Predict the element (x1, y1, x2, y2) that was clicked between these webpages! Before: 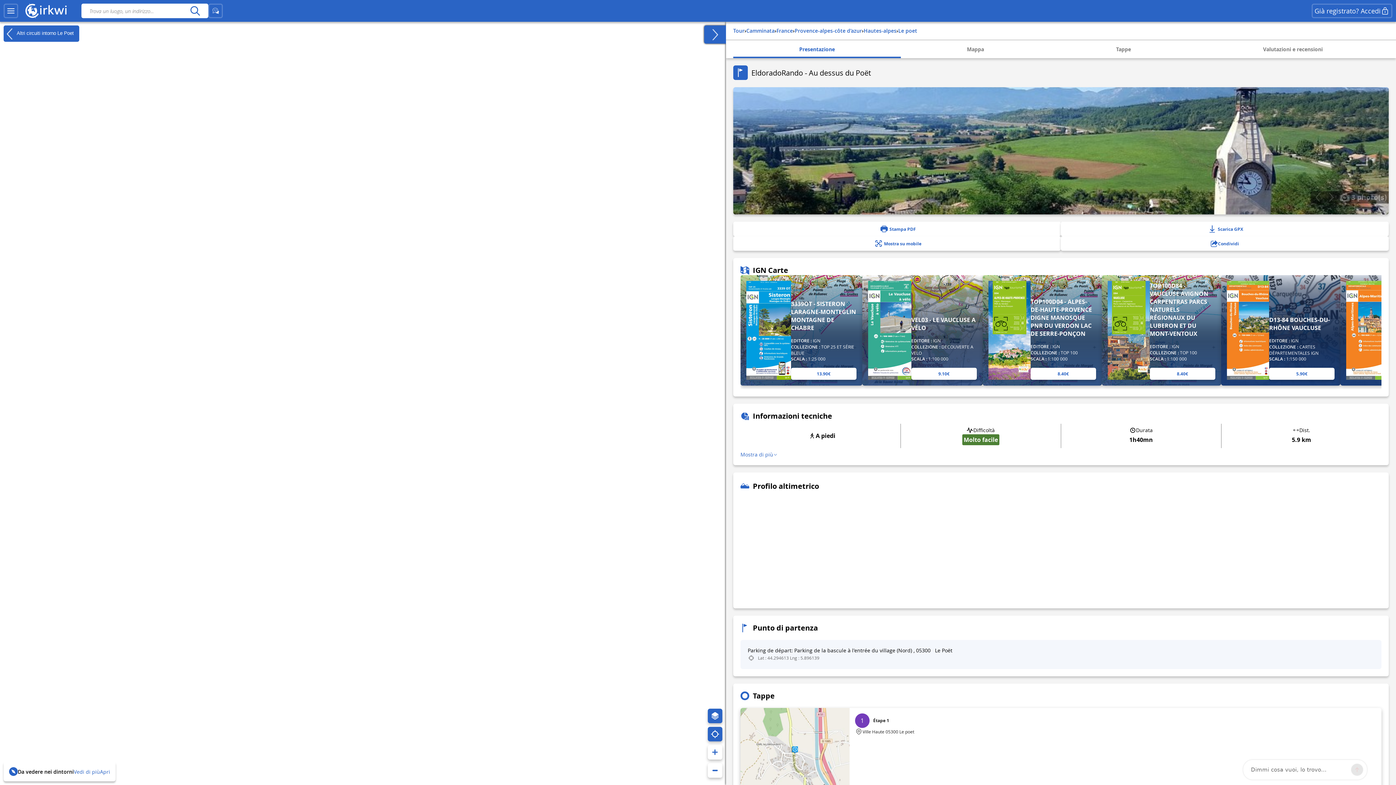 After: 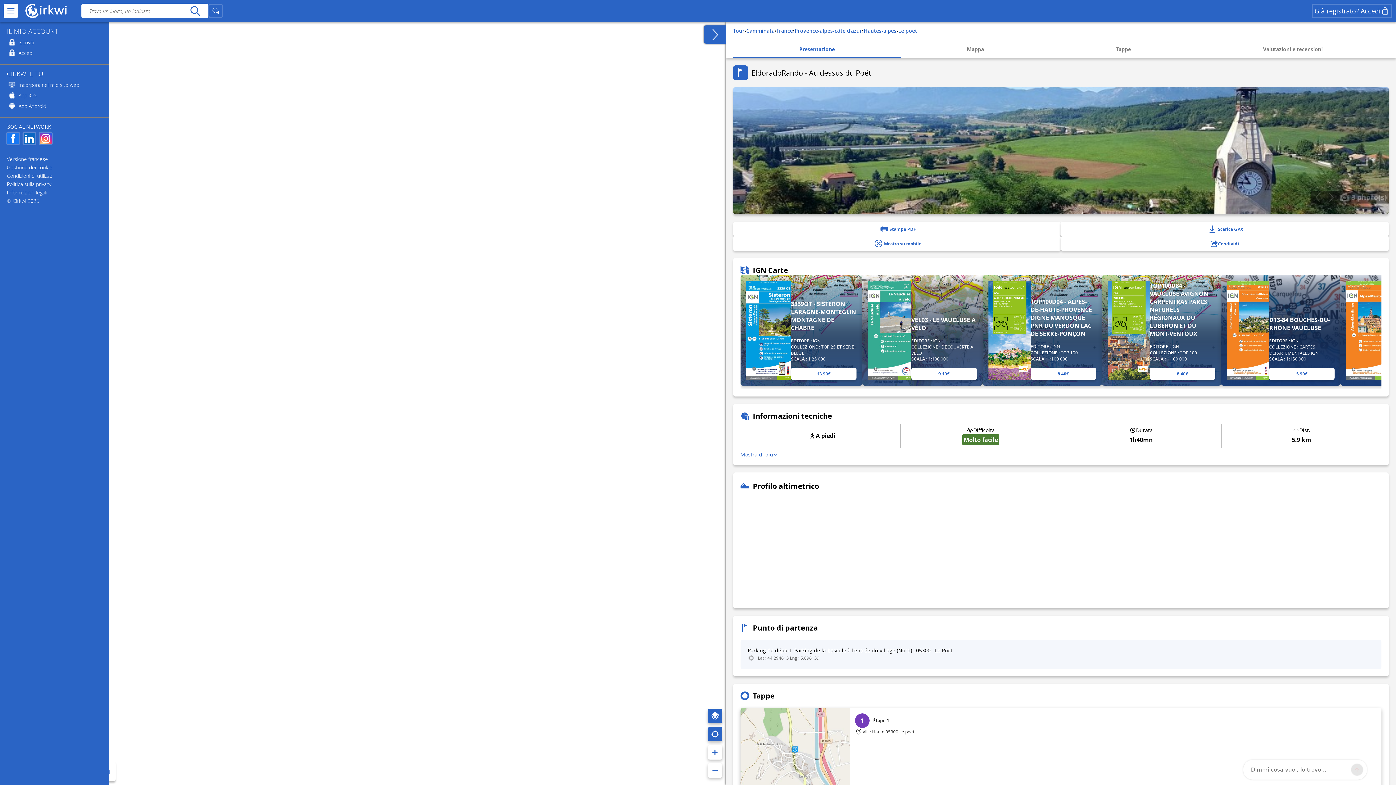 Action: bbox: (3, 3, 18, 18)